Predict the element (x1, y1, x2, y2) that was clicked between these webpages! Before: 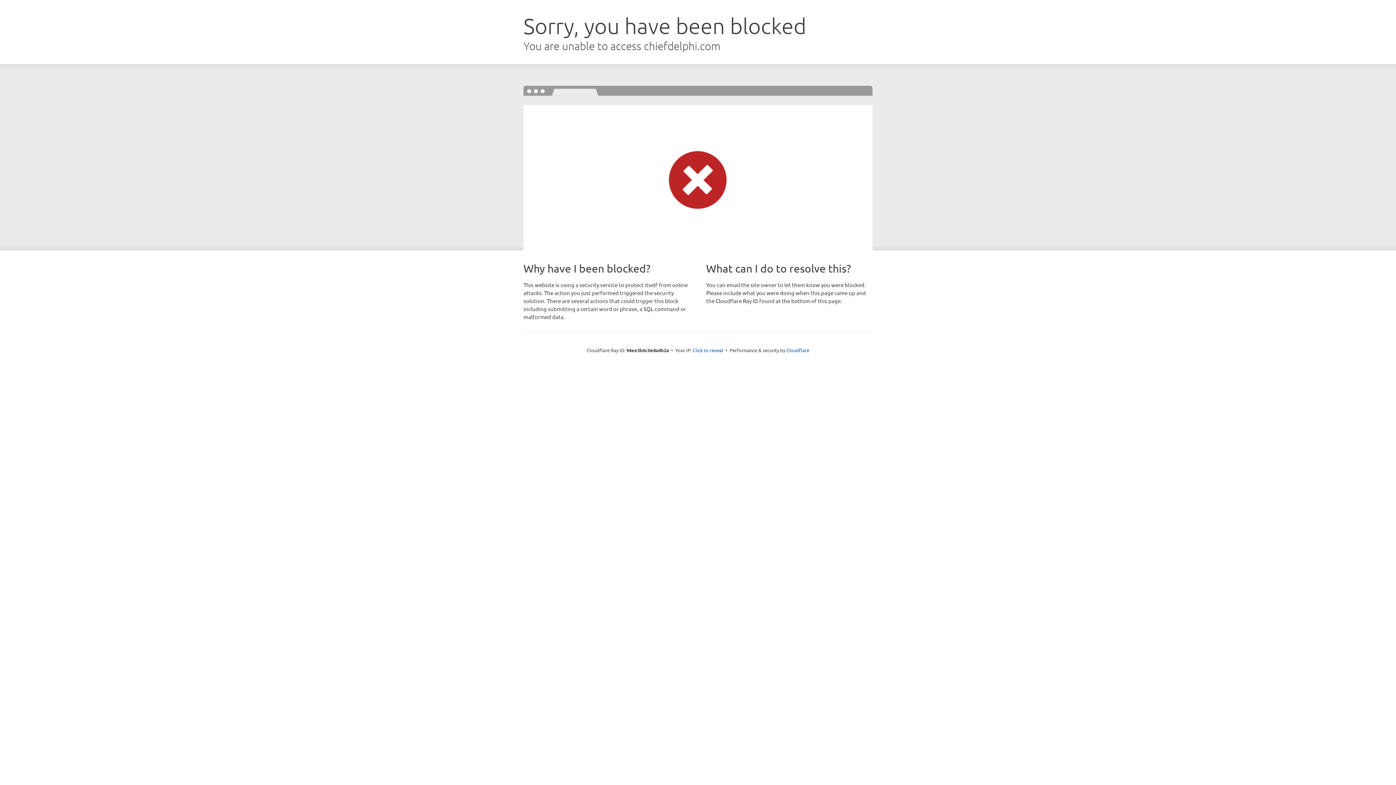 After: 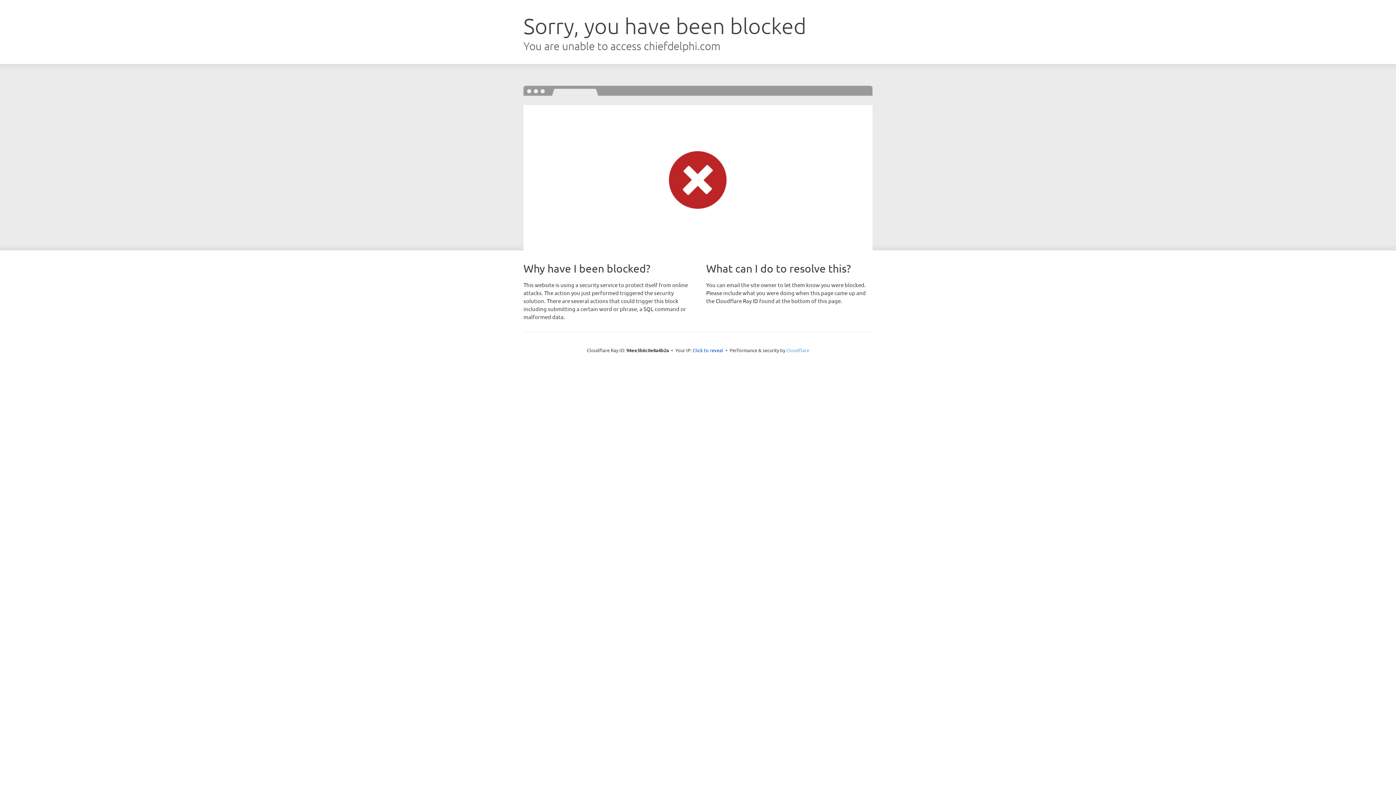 Action: bbox: (786, 347, 809, 353) label: Cloudflare